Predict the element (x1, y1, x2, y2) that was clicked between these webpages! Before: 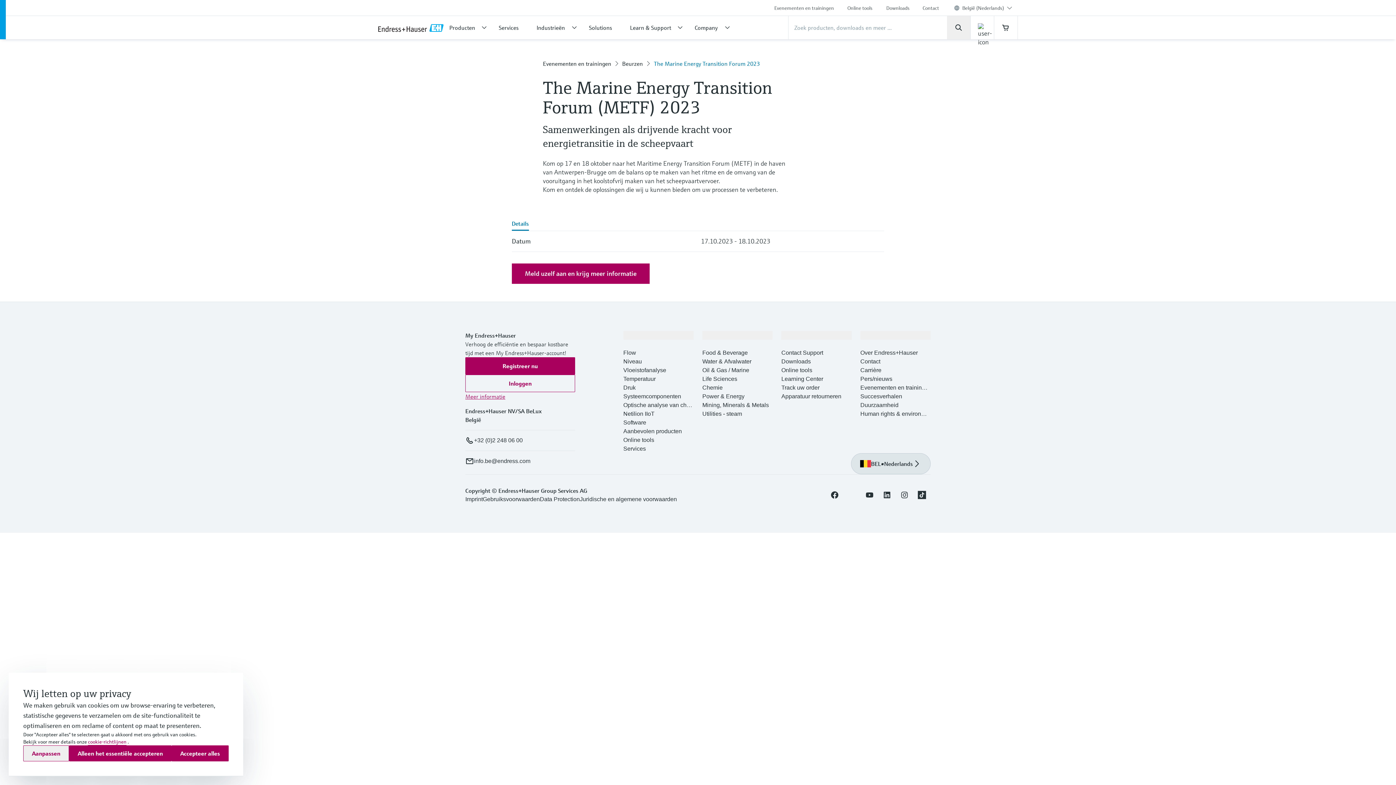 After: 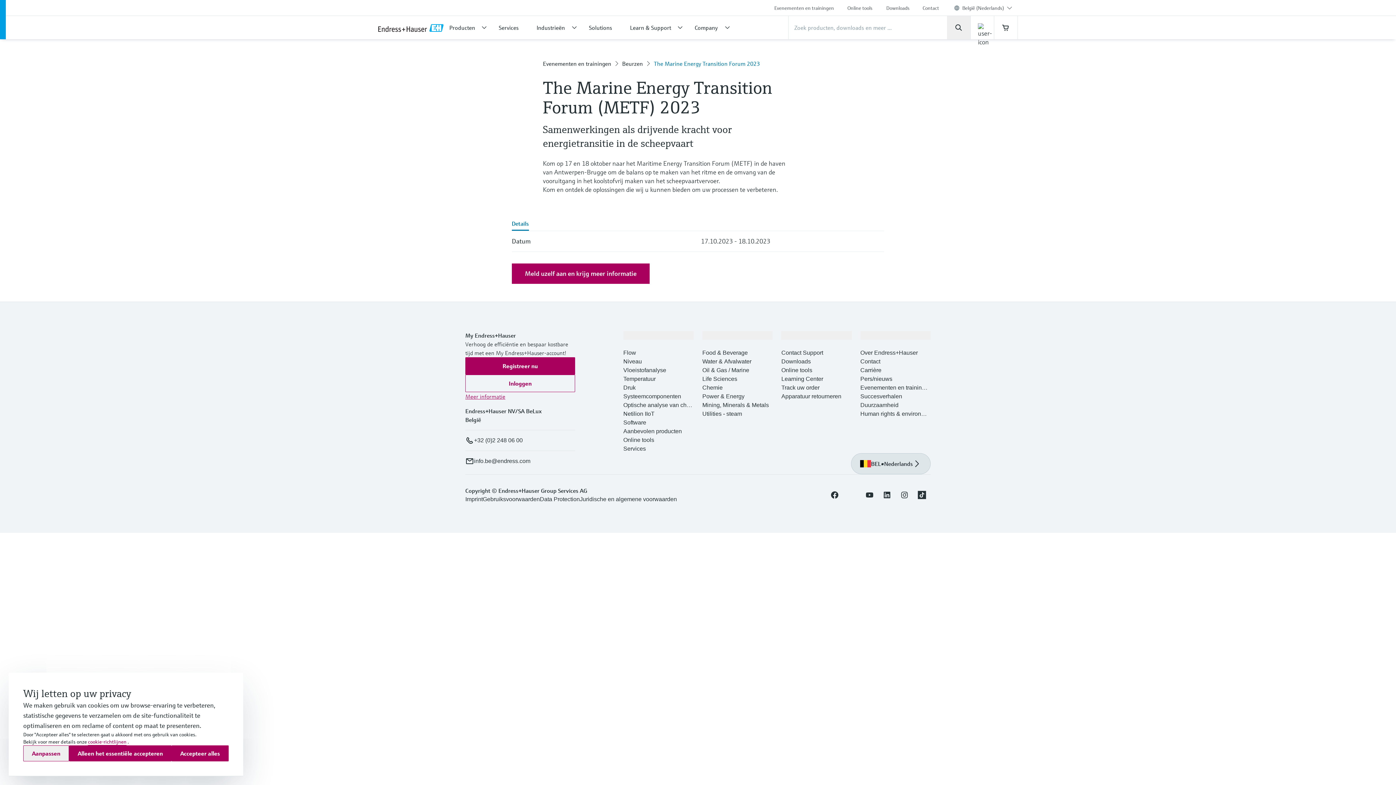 Action: bbox: (702, 331, 772, 340)